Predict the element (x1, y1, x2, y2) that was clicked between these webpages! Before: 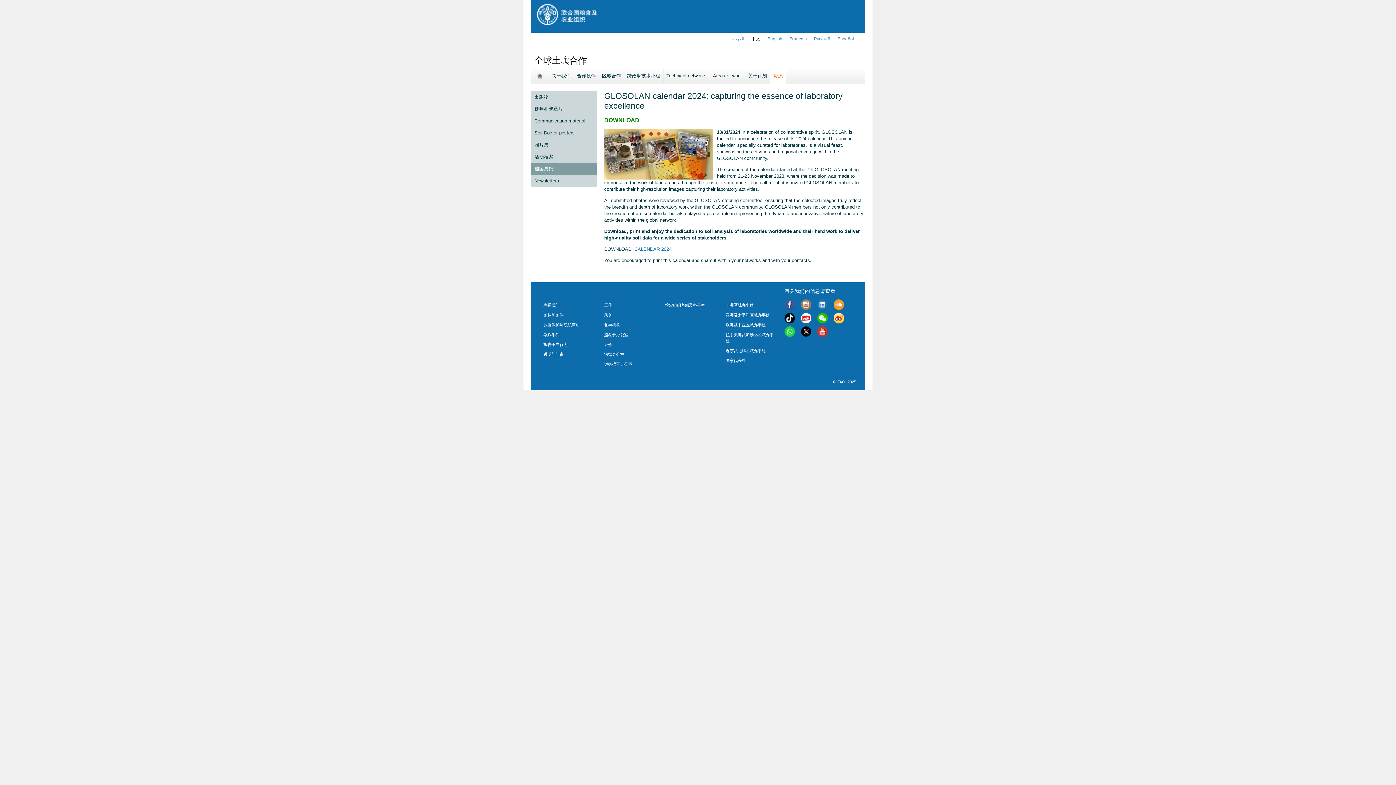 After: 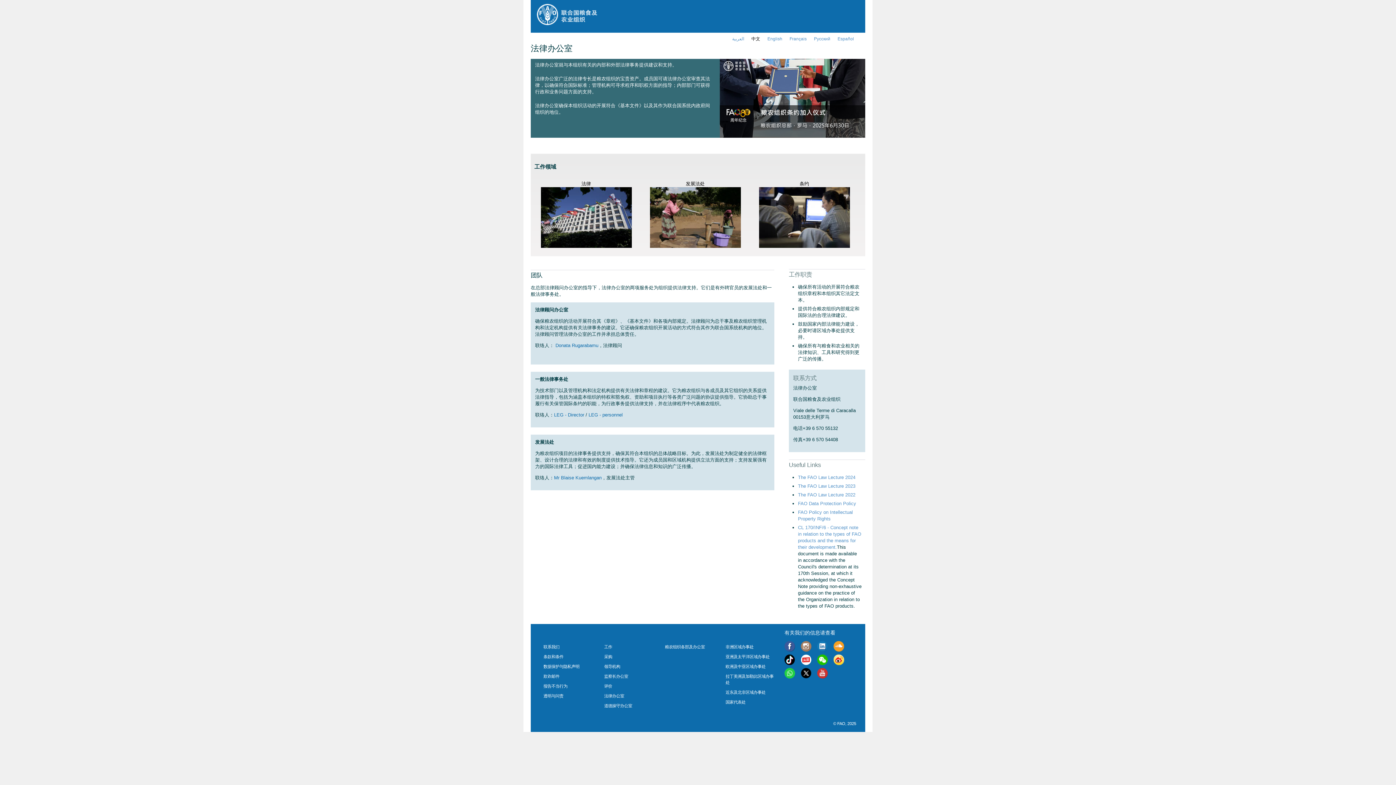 Action: bbox: (604, 352, 624, 356) label: 法律办公室